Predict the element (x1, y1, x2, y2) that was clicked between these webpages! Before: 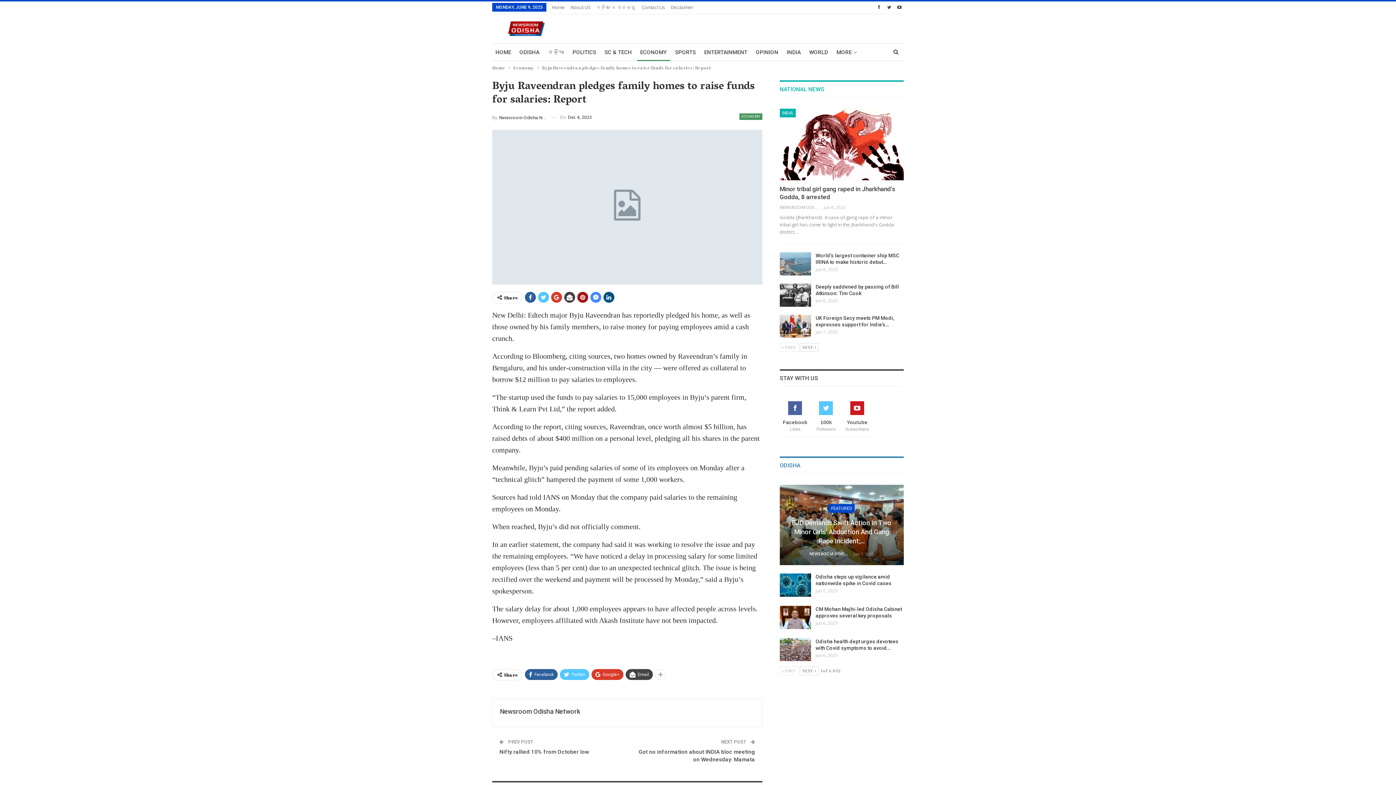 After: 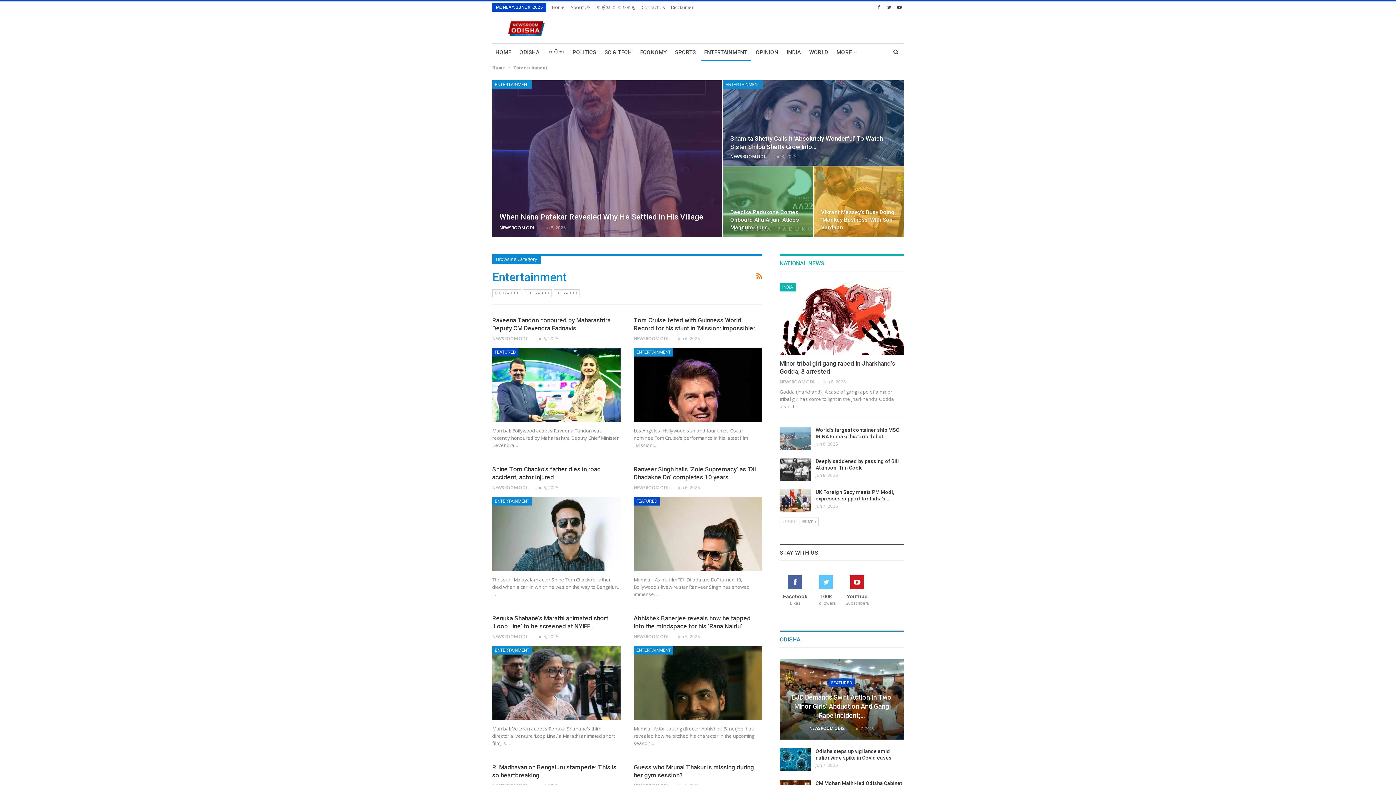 Action: label: ENTERTAINMENT bbox: (701, 43, 750, 61)